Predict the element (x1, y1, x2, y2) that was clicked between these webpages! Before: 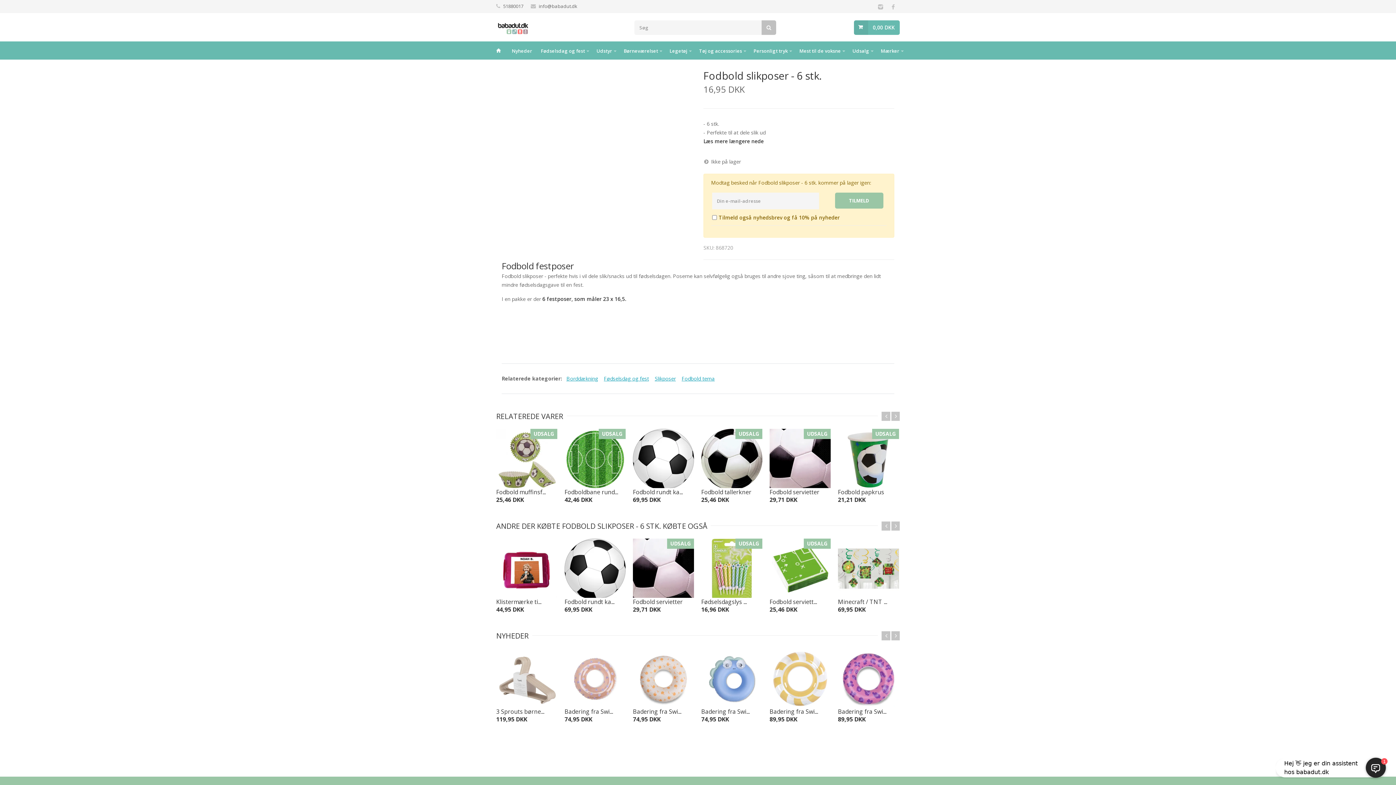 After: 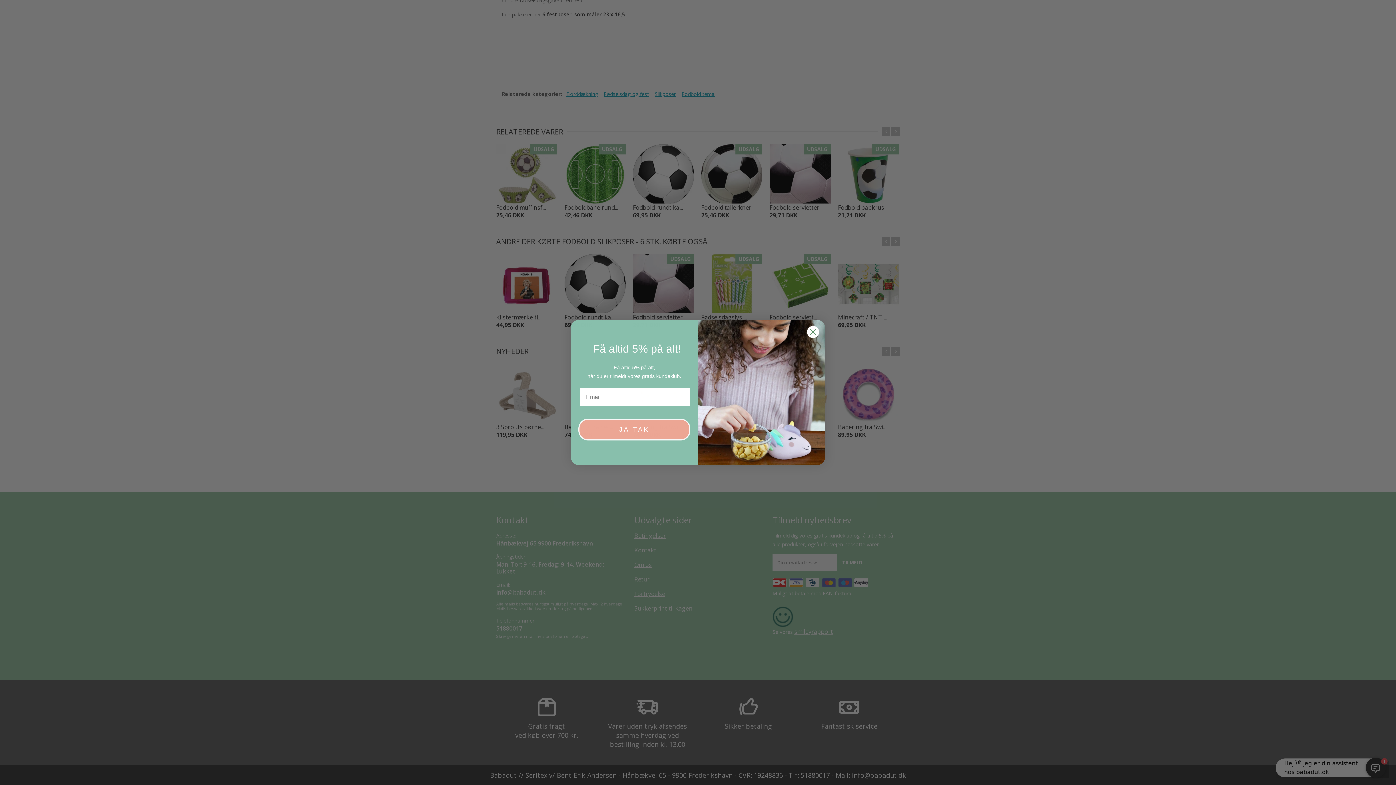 Action: bbox: (496, 707, 522, 715) label: 51880017